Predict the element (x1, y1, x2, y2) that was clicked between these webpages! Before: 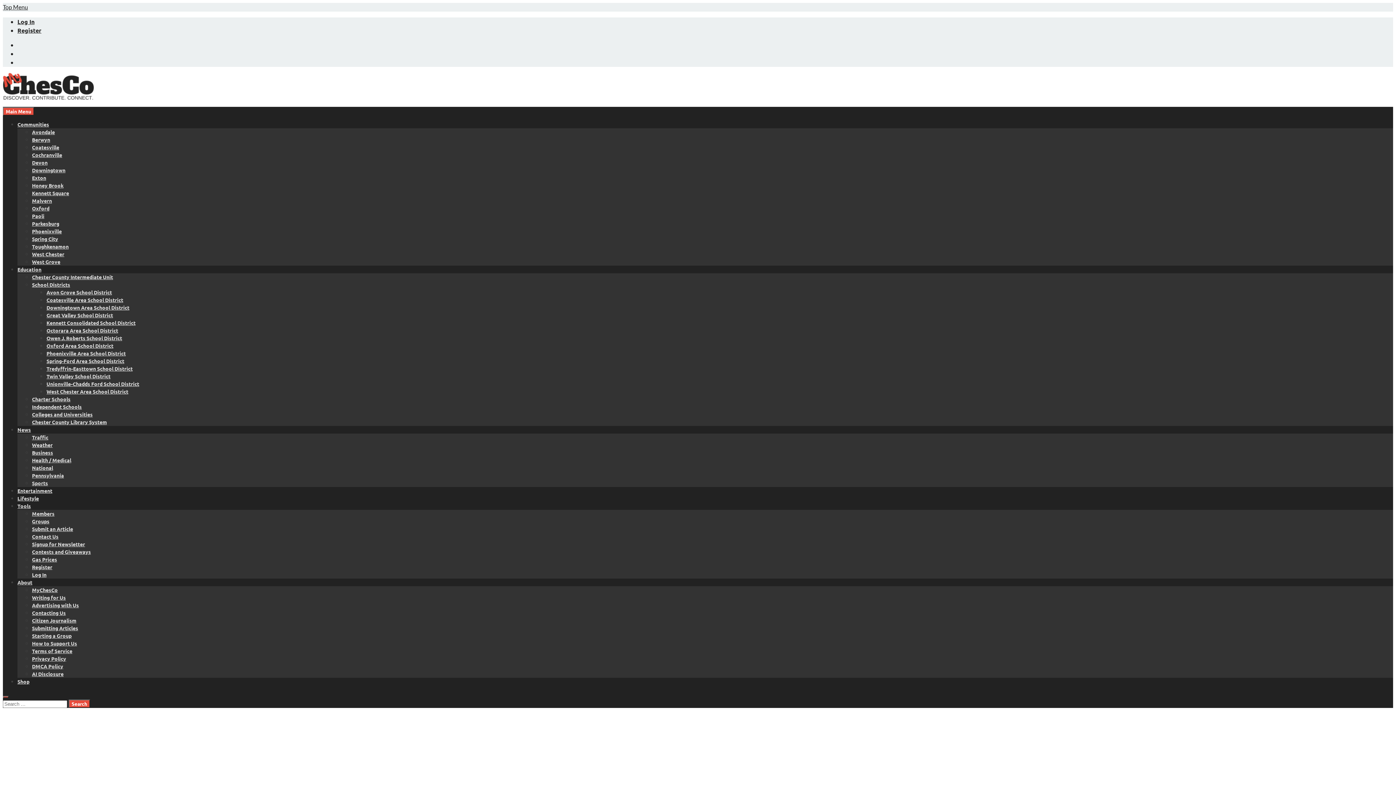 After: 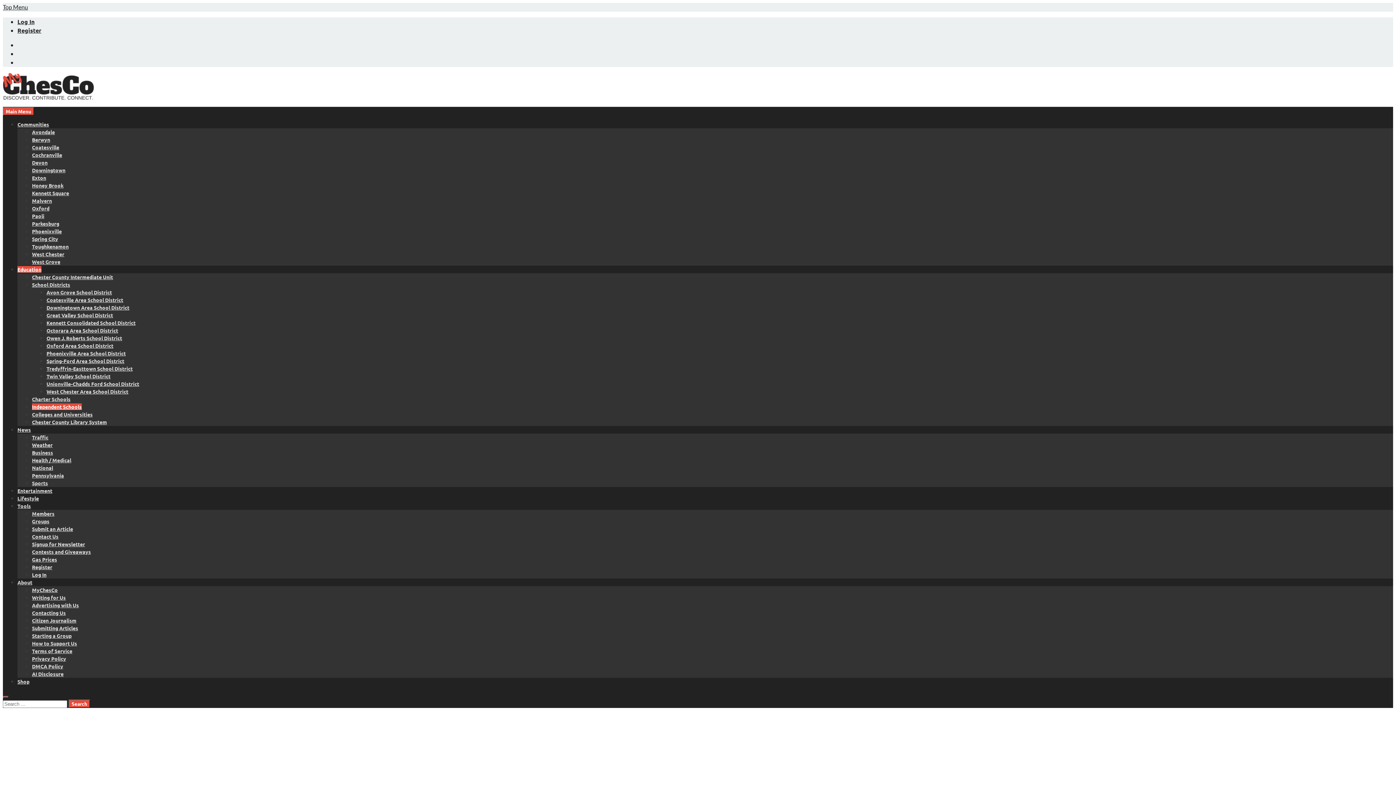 Action: label: Independent Schools bbox: (32, 403, 81, 410)